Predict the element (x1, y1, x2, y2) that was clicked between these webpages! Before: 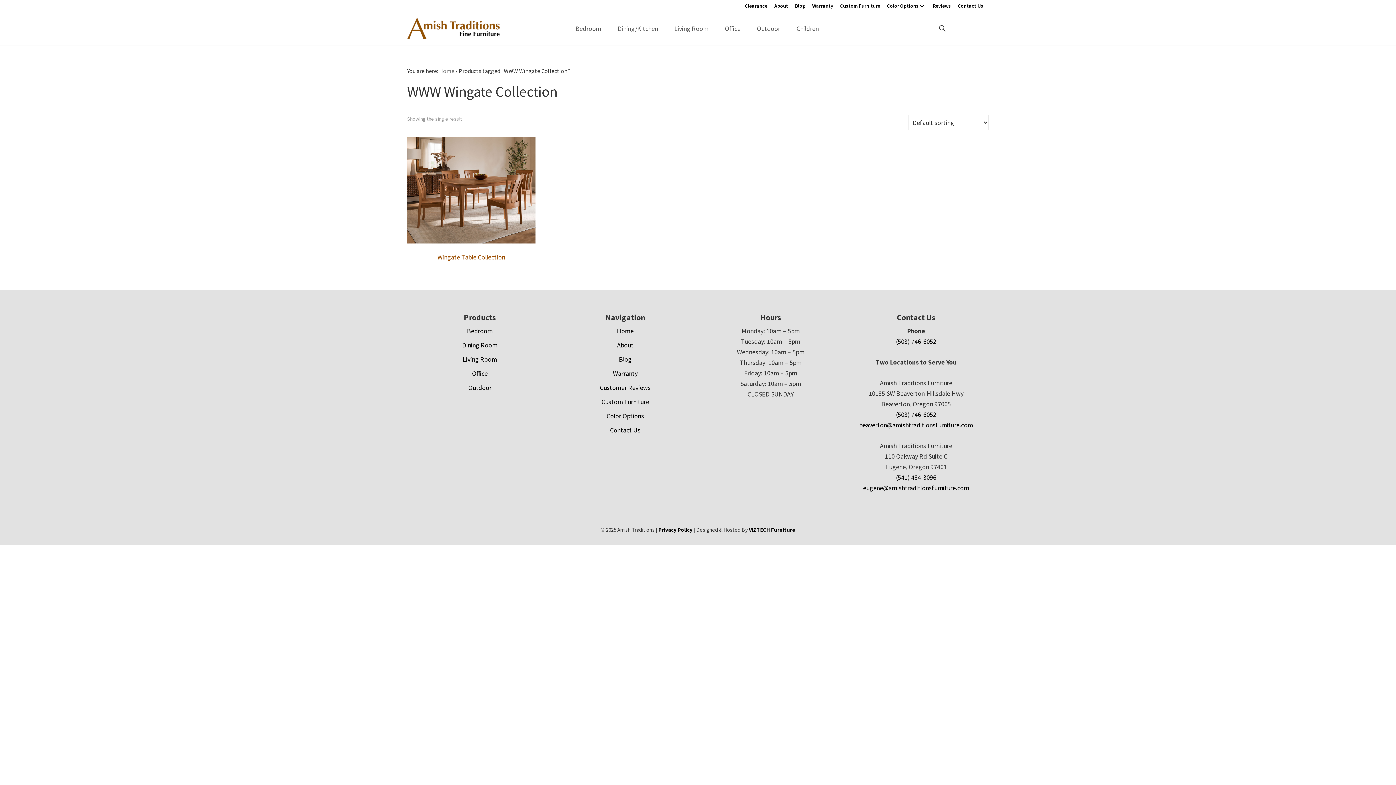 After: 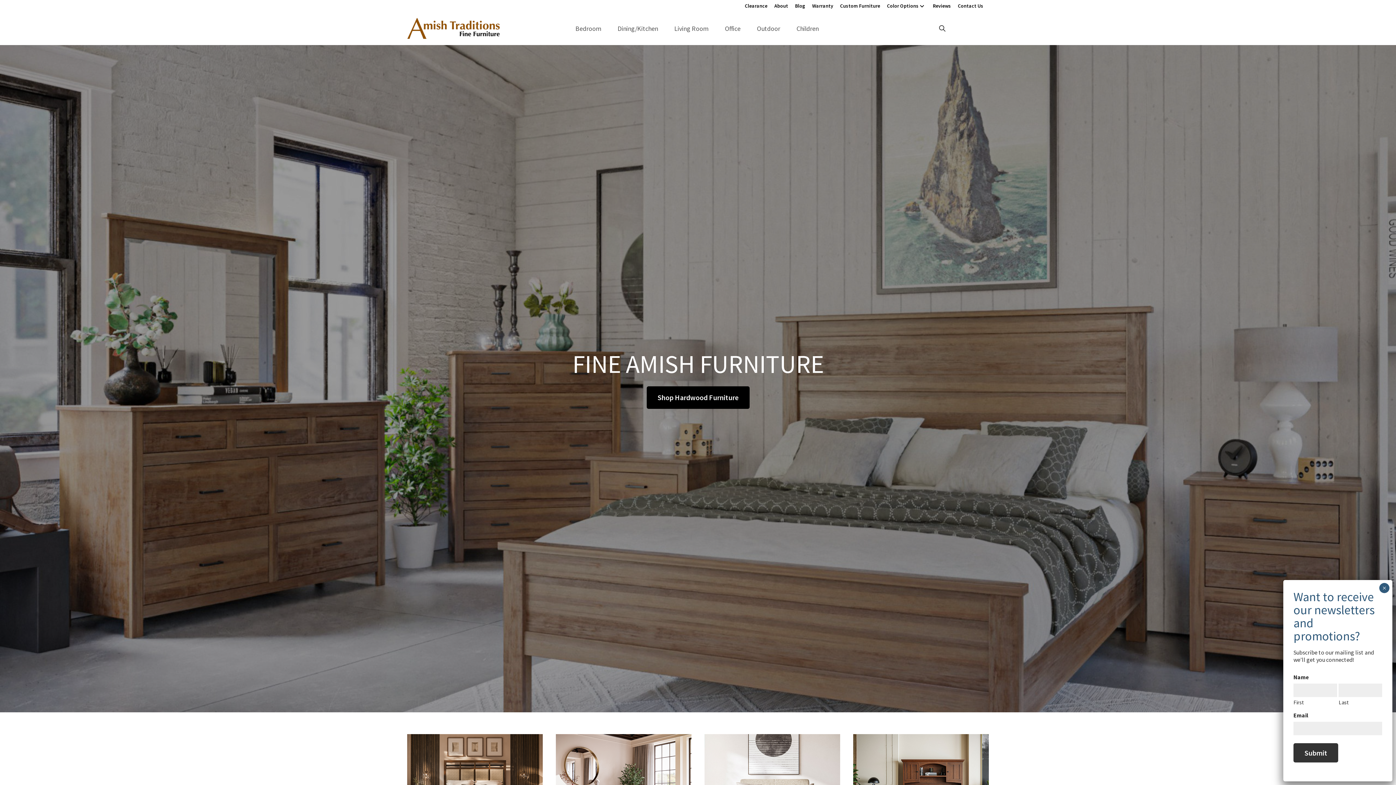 Action: bbox: (407, 17, 500, 39)